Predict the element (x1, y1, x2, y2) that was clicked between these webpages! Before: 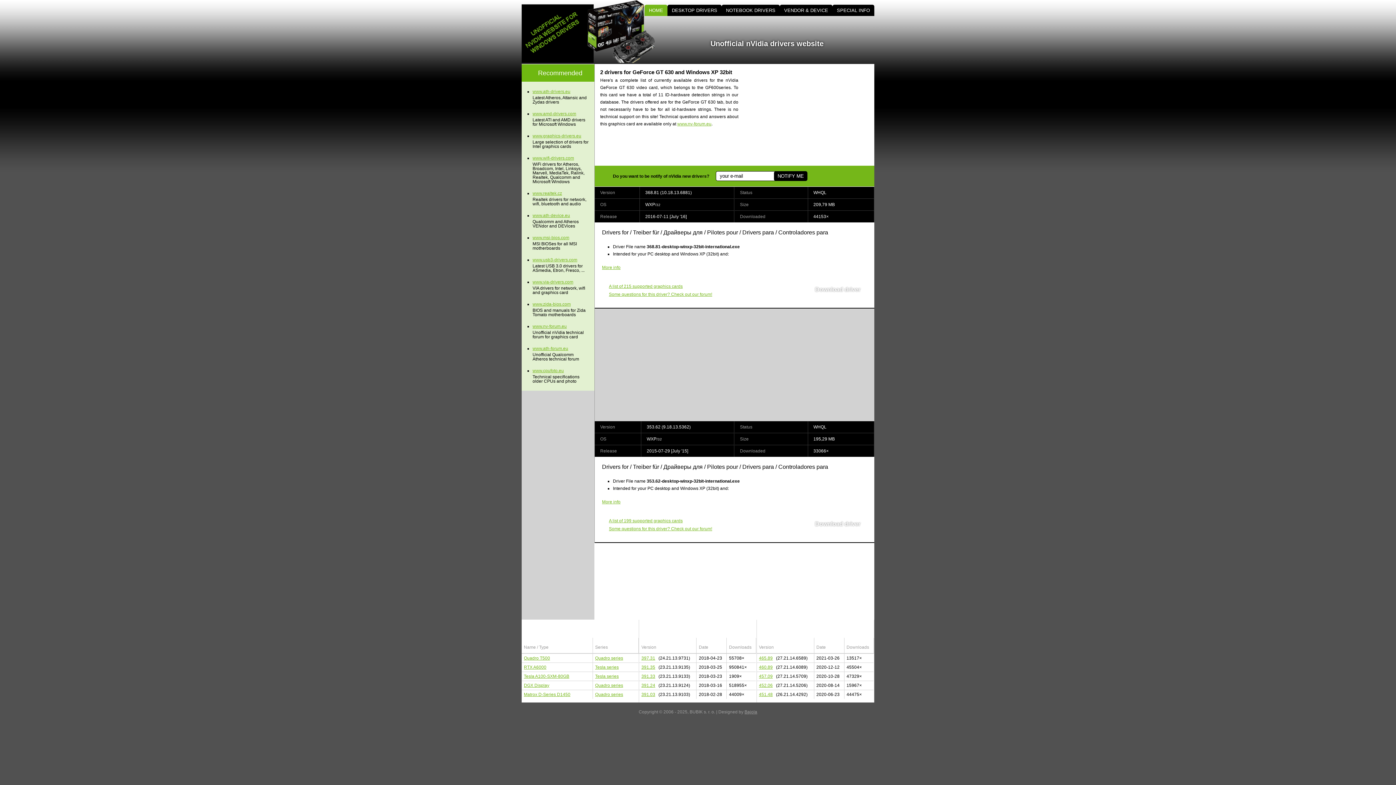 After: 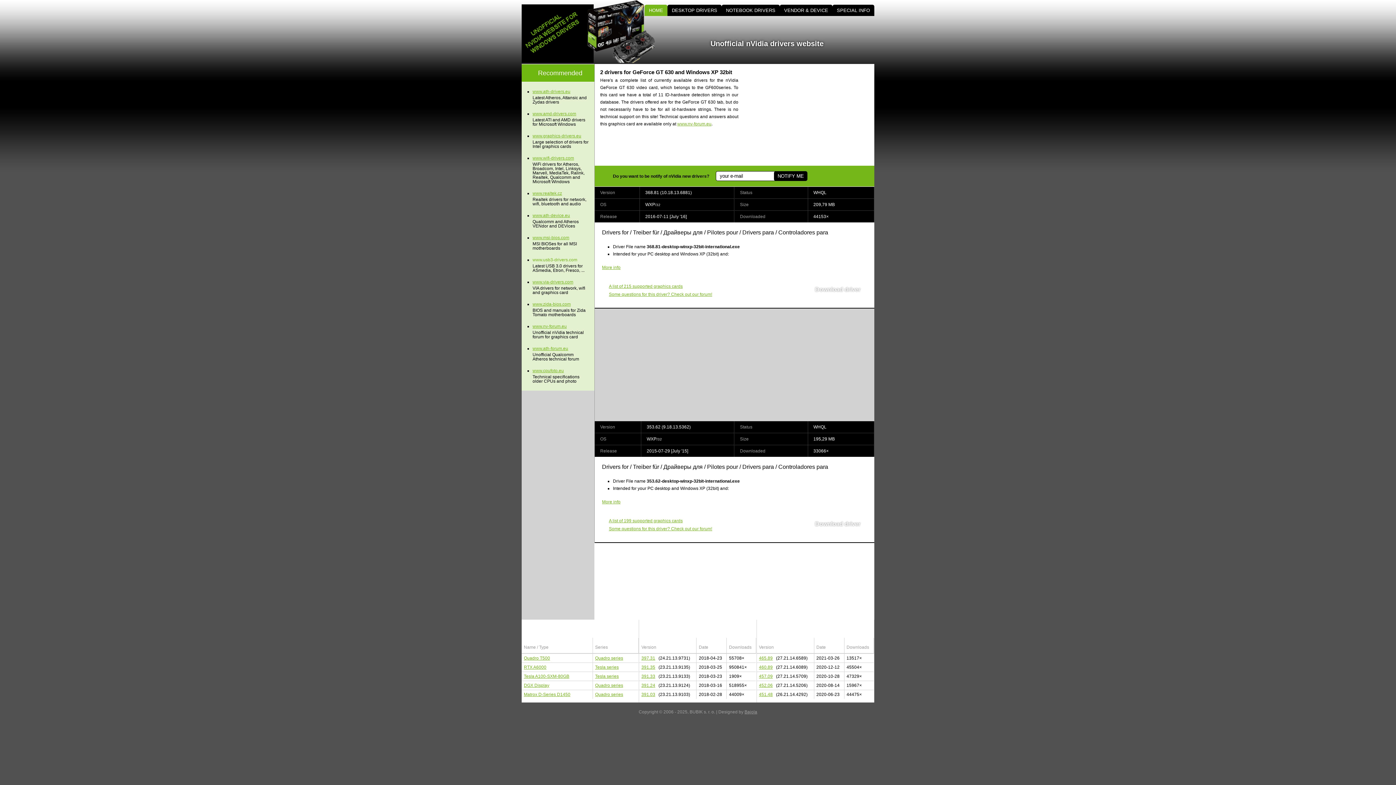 Action: bbox: (532, 257, 589, 262) label: www.usb3-drivers.com